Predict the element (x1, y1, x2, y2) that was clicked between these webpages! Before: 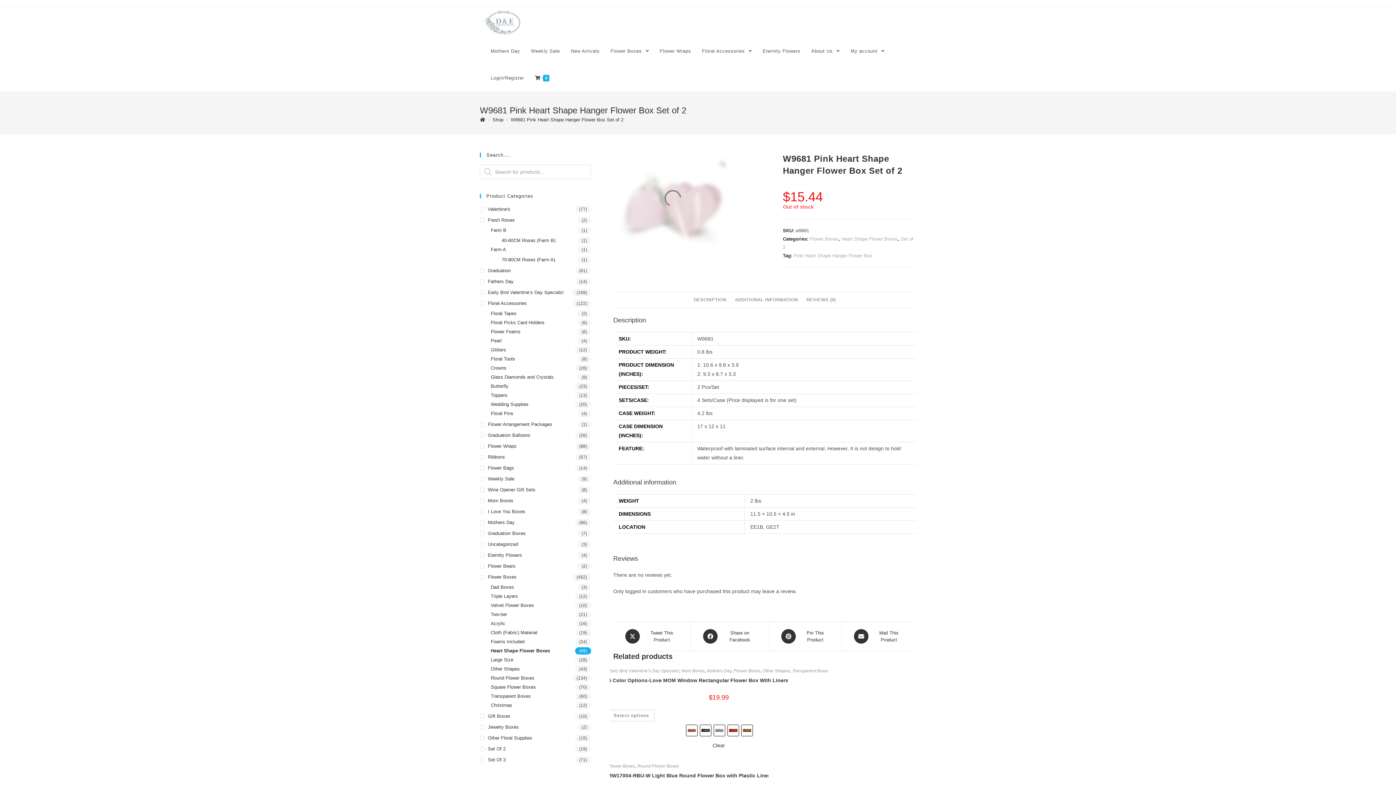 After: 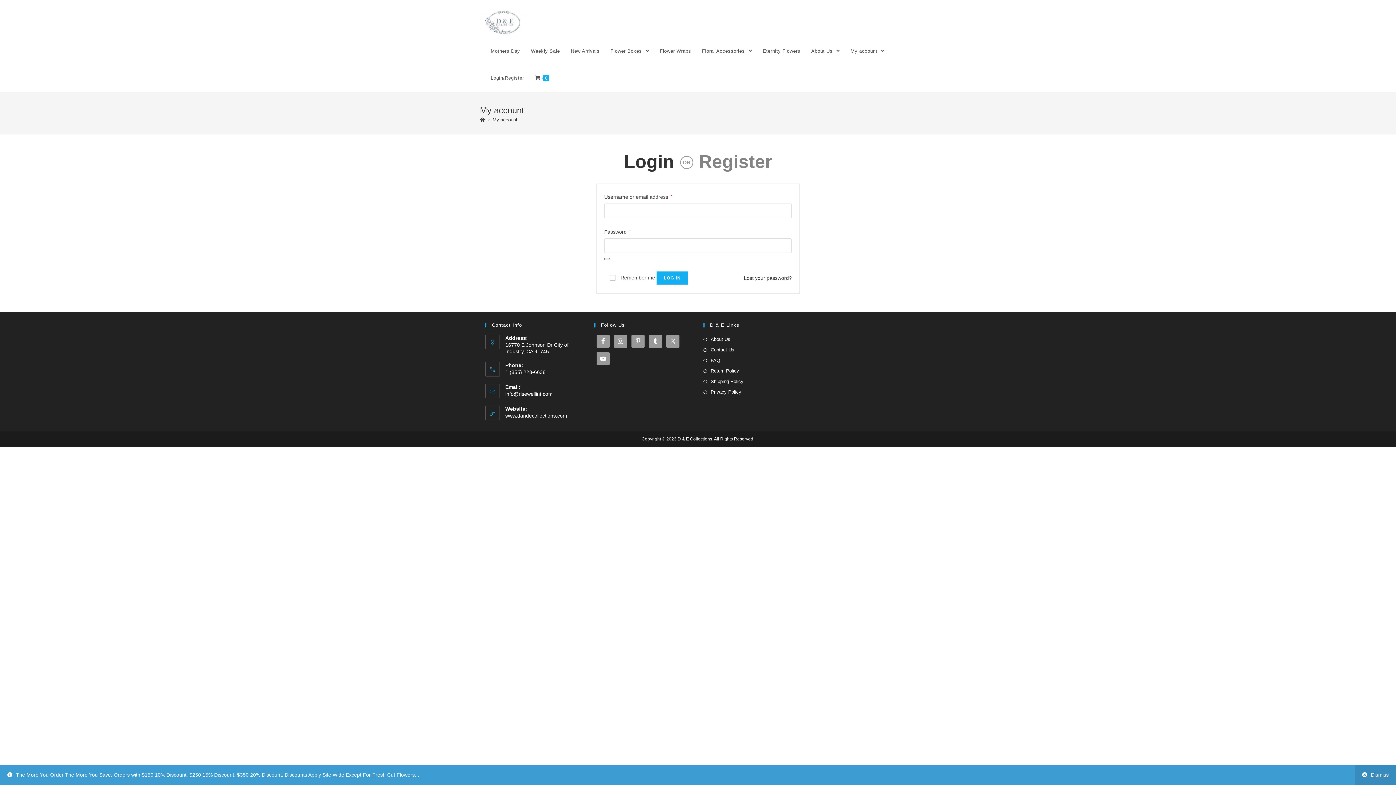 Action: bbox: (845, 37, 890, 64) label: My account 